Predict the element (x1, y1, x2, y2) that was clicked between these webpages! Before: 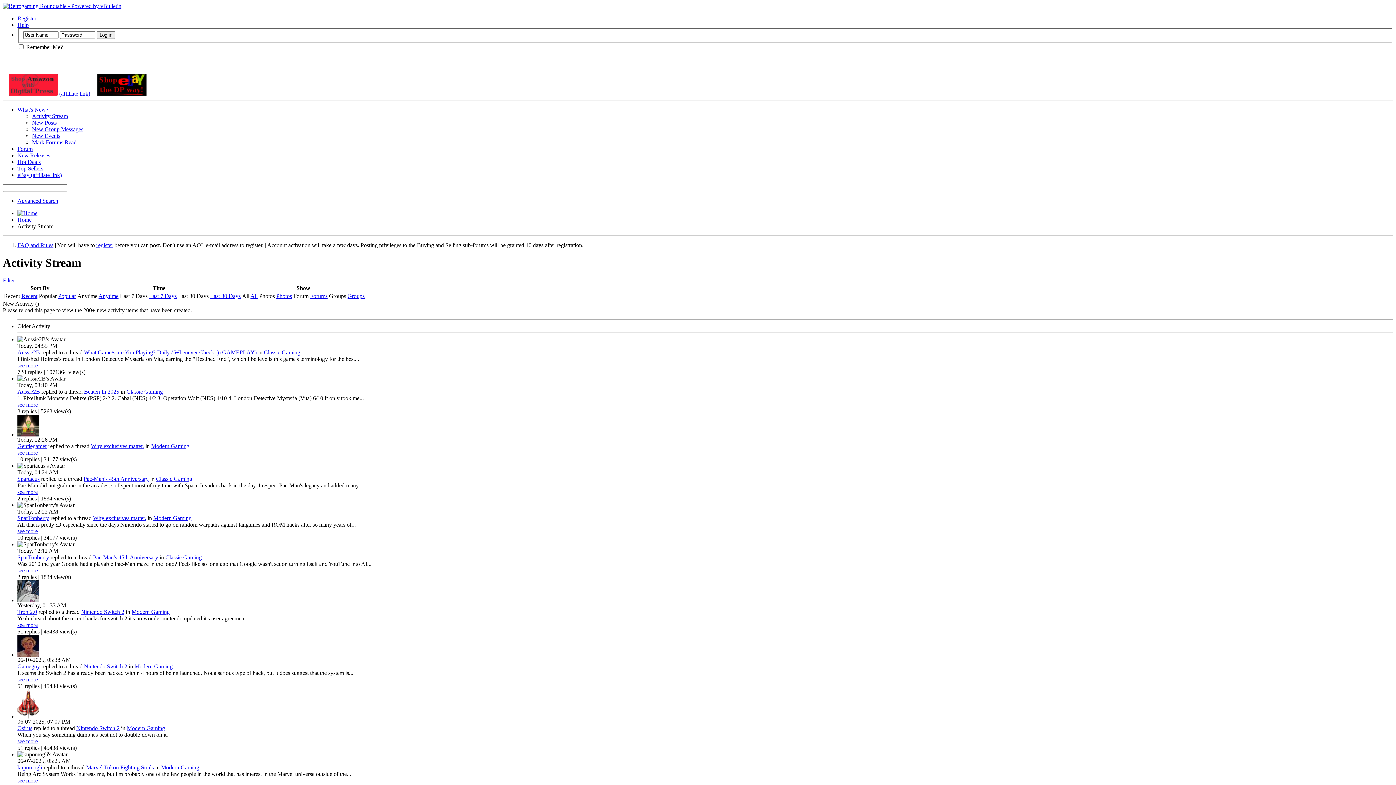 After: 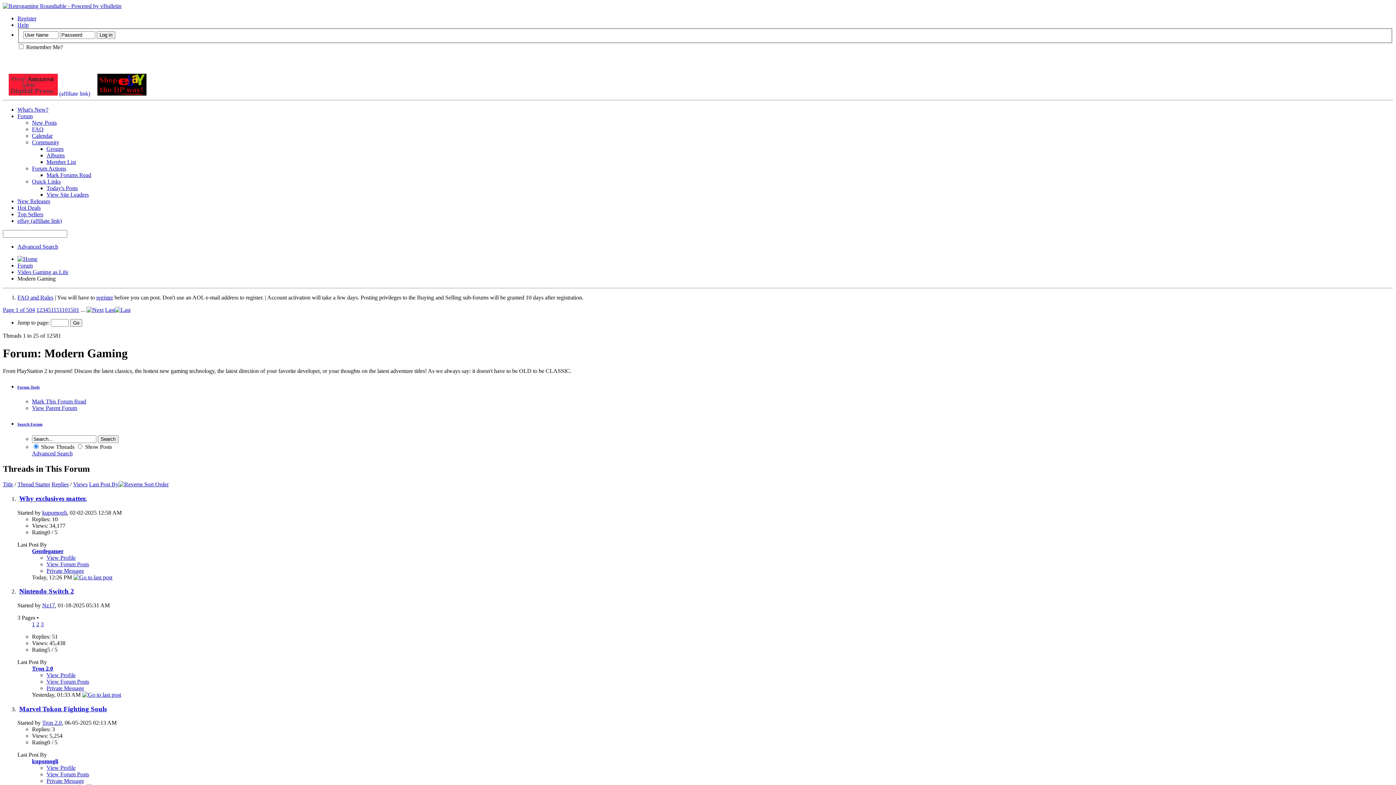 Action: label: Modern Gaming bbox: (131, 609, 169, 615)